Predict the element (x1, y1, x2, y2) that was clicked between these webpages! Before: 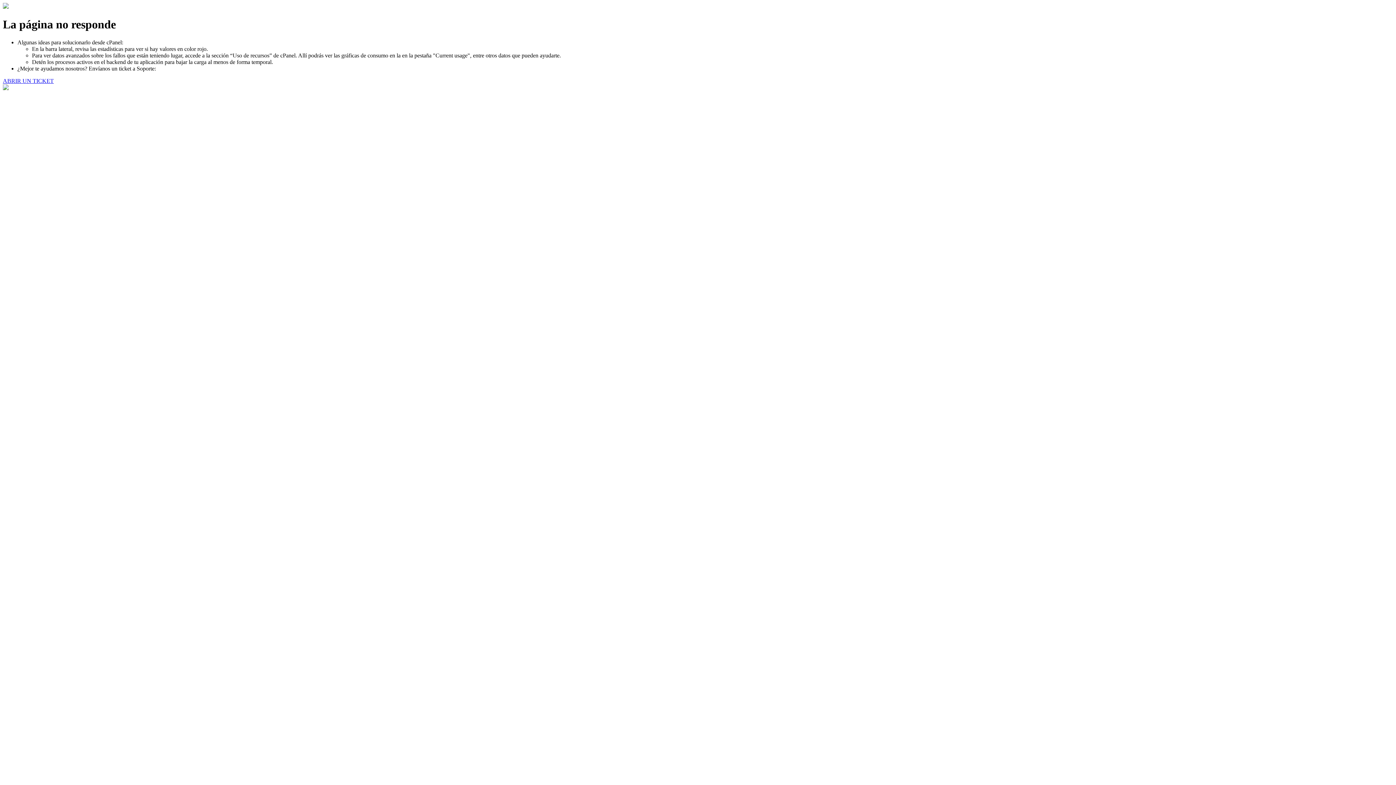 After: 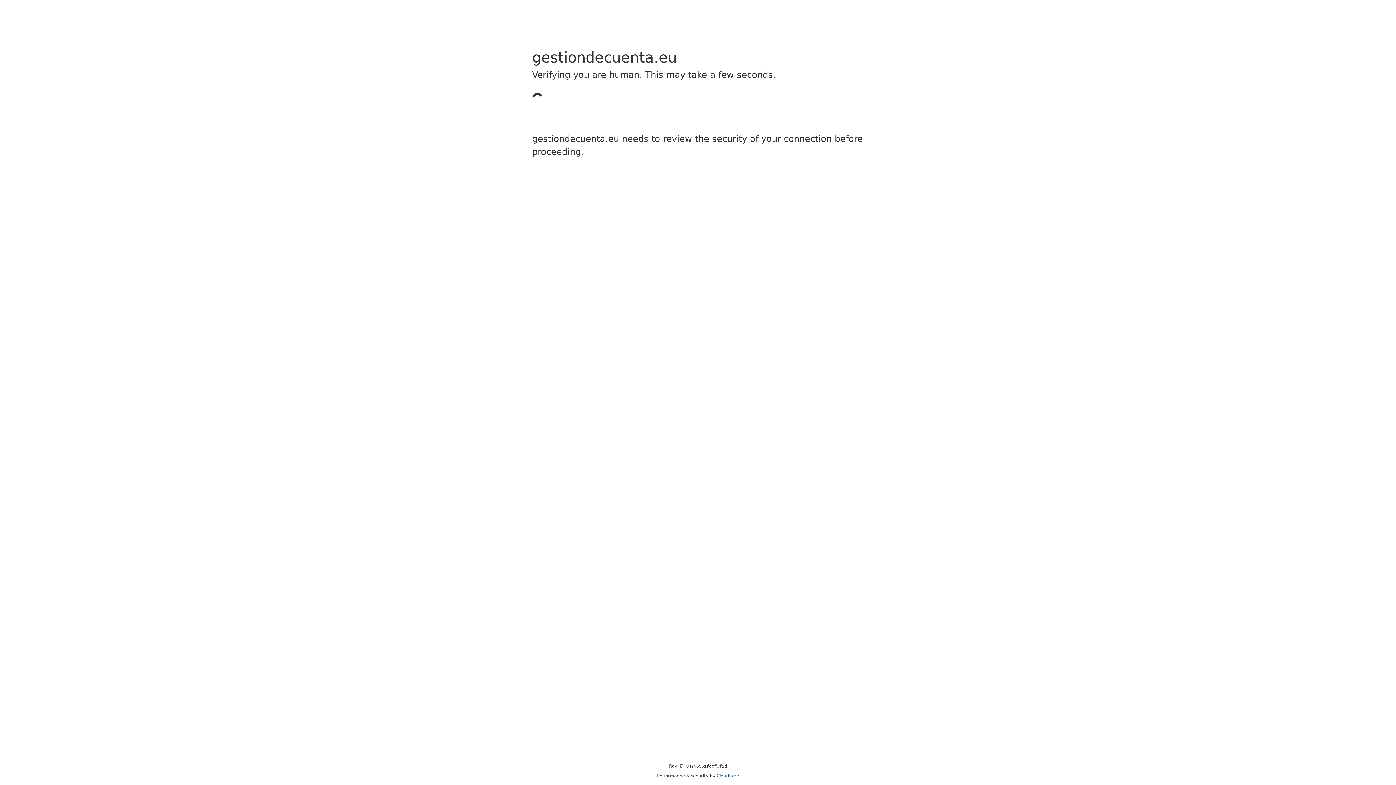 Action: bbox: (2, 77, 53, 83) label: ABRIR UN TICKET